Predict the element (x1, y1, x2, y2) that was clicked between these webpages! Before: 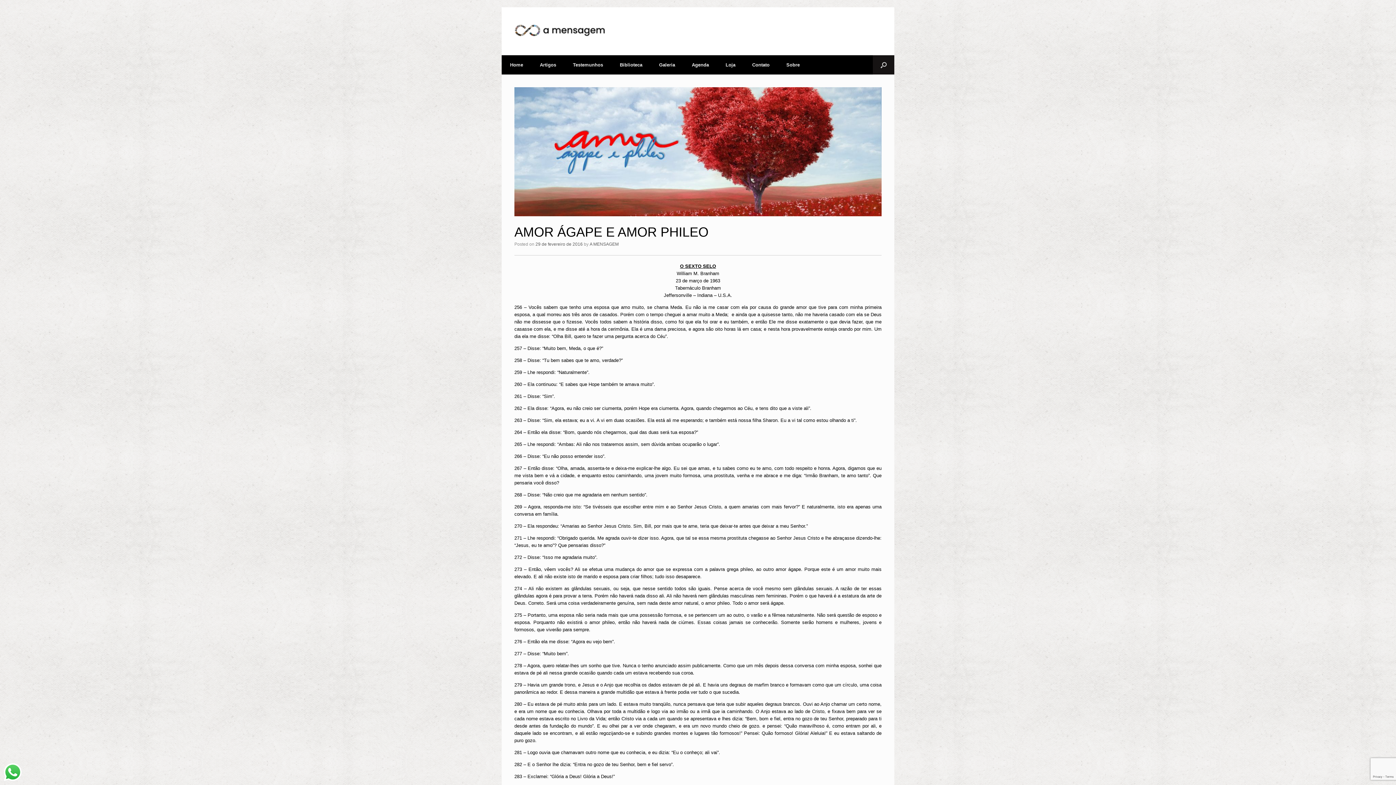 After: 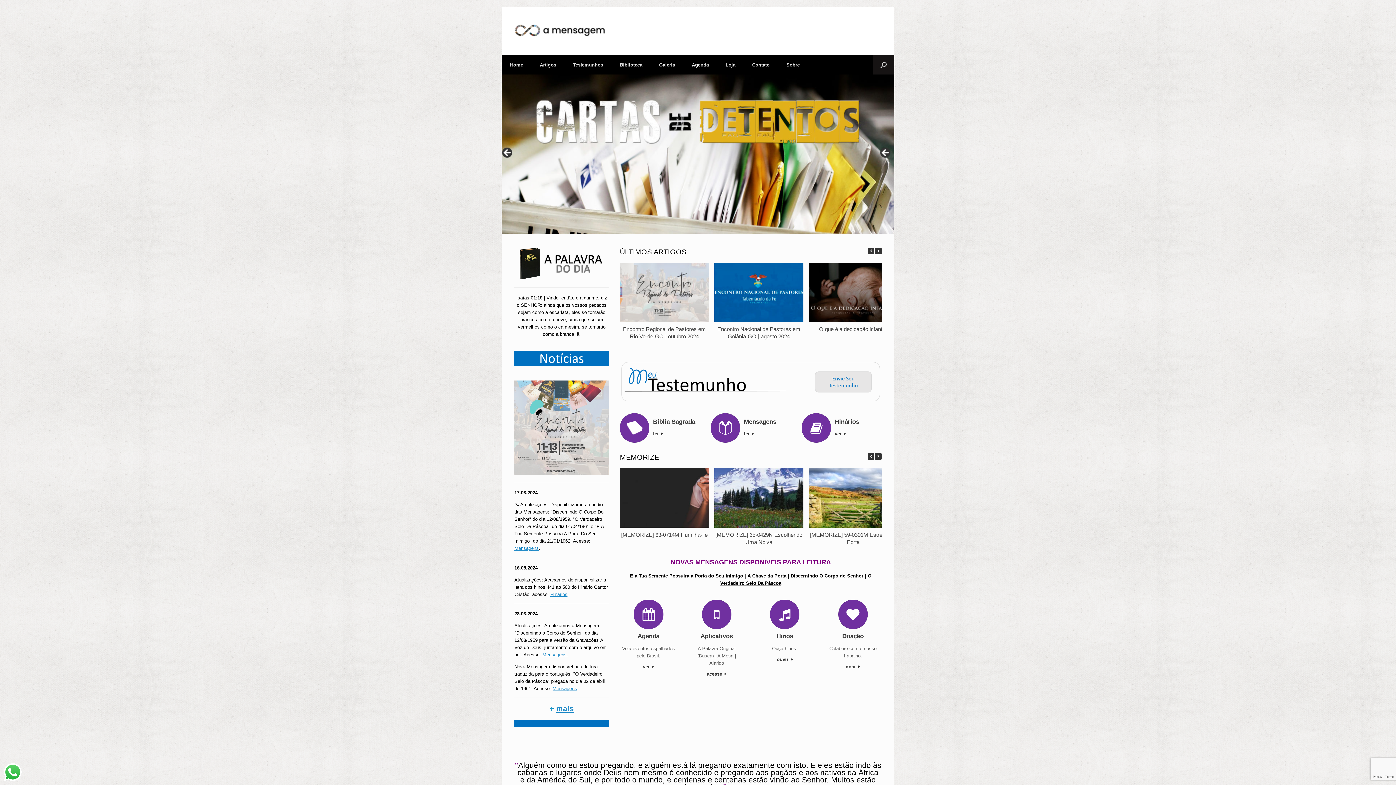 Action: bbox: (514, 32, 605, 38)